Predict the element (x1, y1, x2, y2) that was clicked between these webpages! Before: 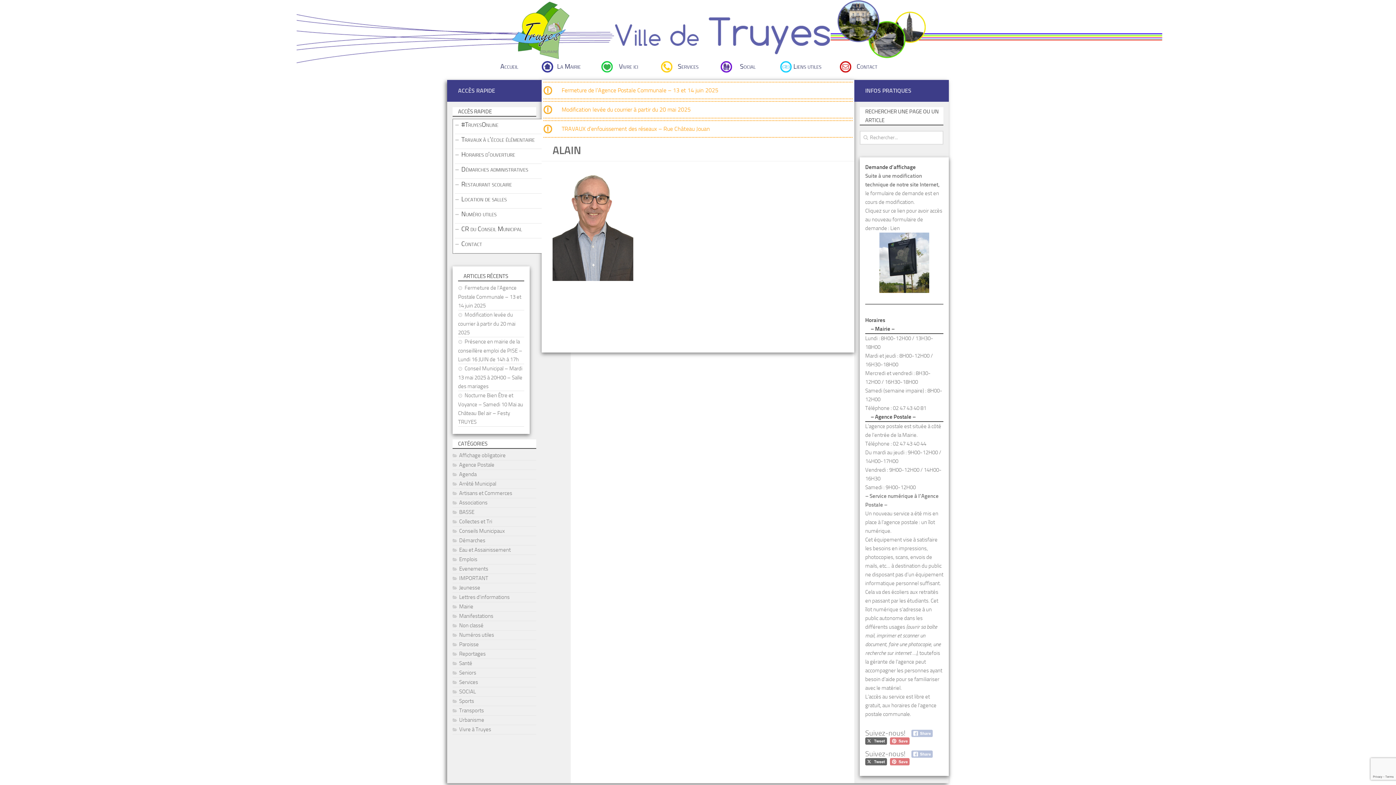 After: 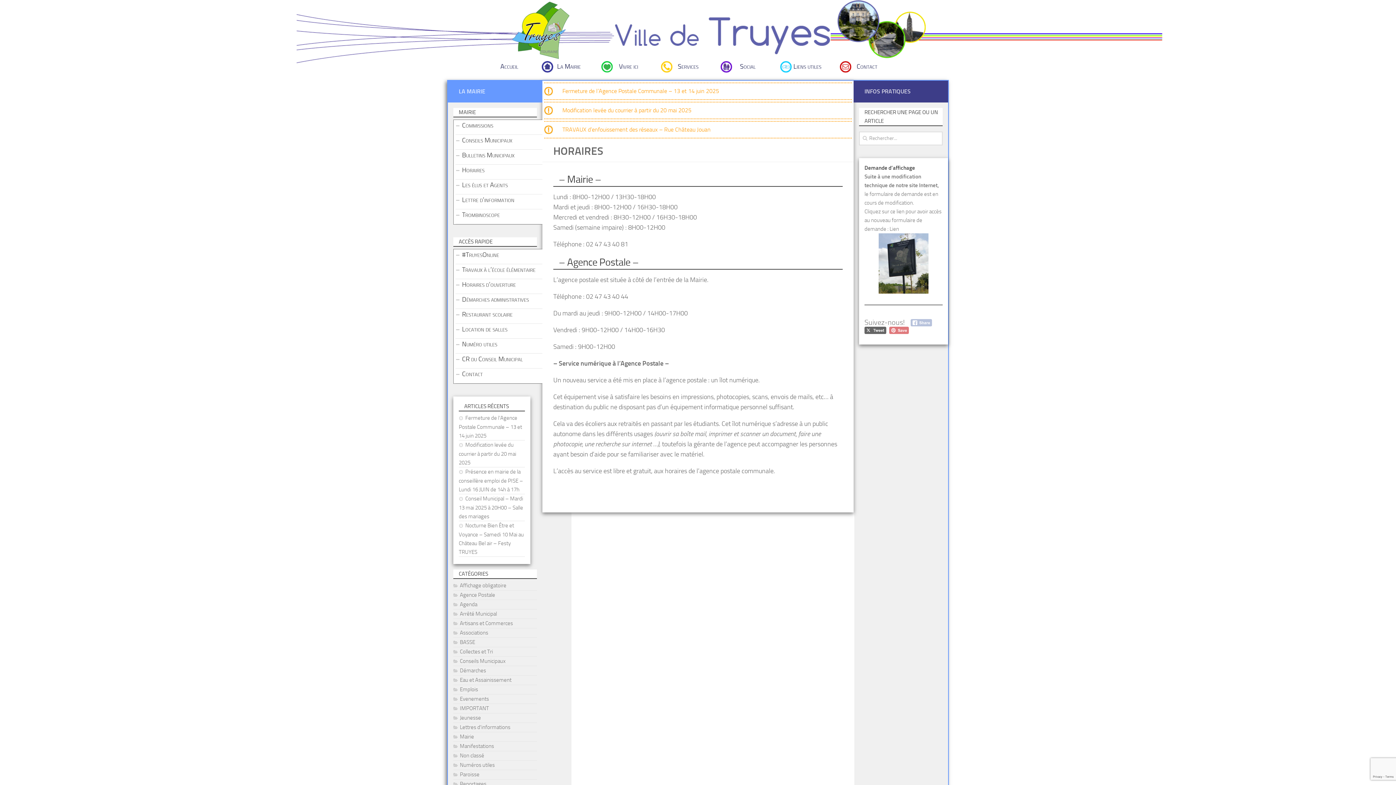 Action: label: Horaires d’ouverture bbox: (454, 149, 556, 164)